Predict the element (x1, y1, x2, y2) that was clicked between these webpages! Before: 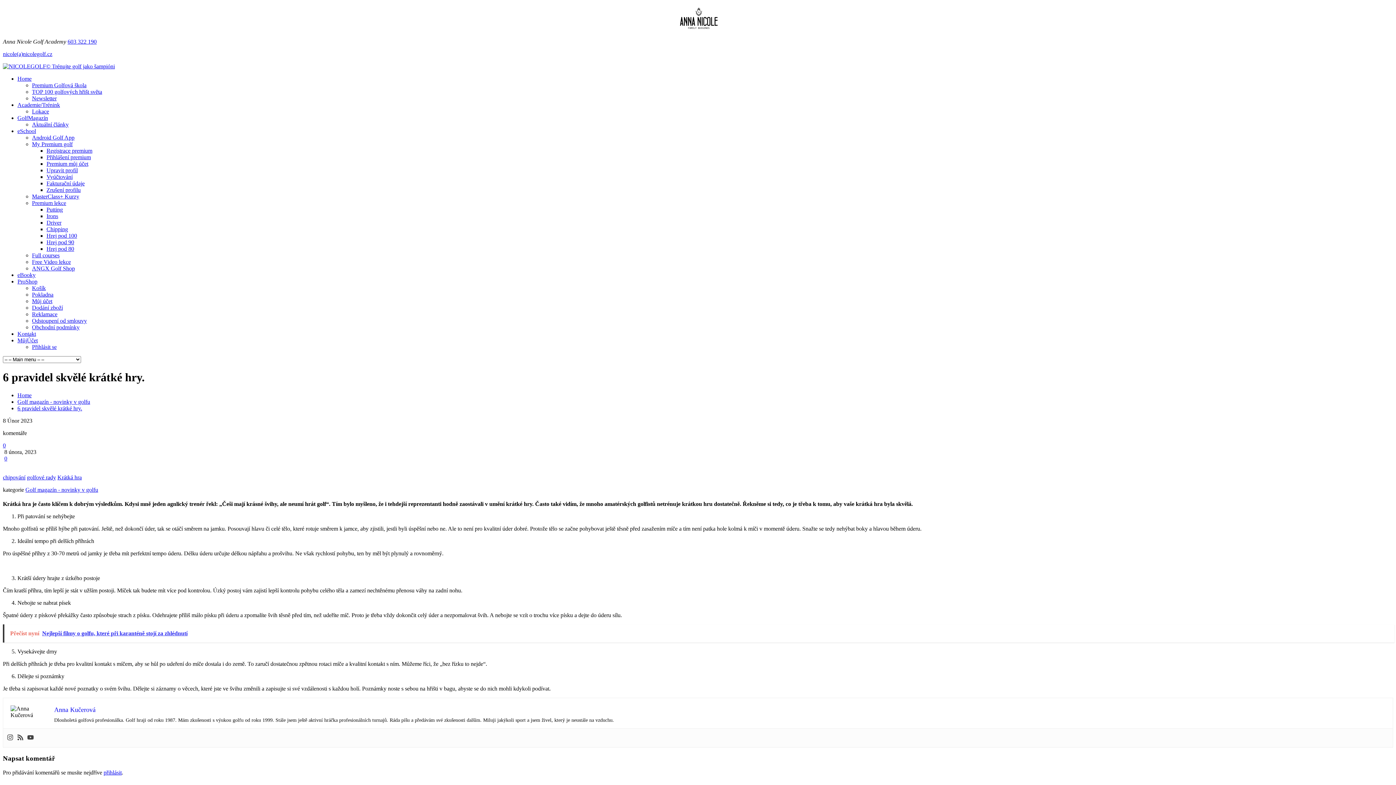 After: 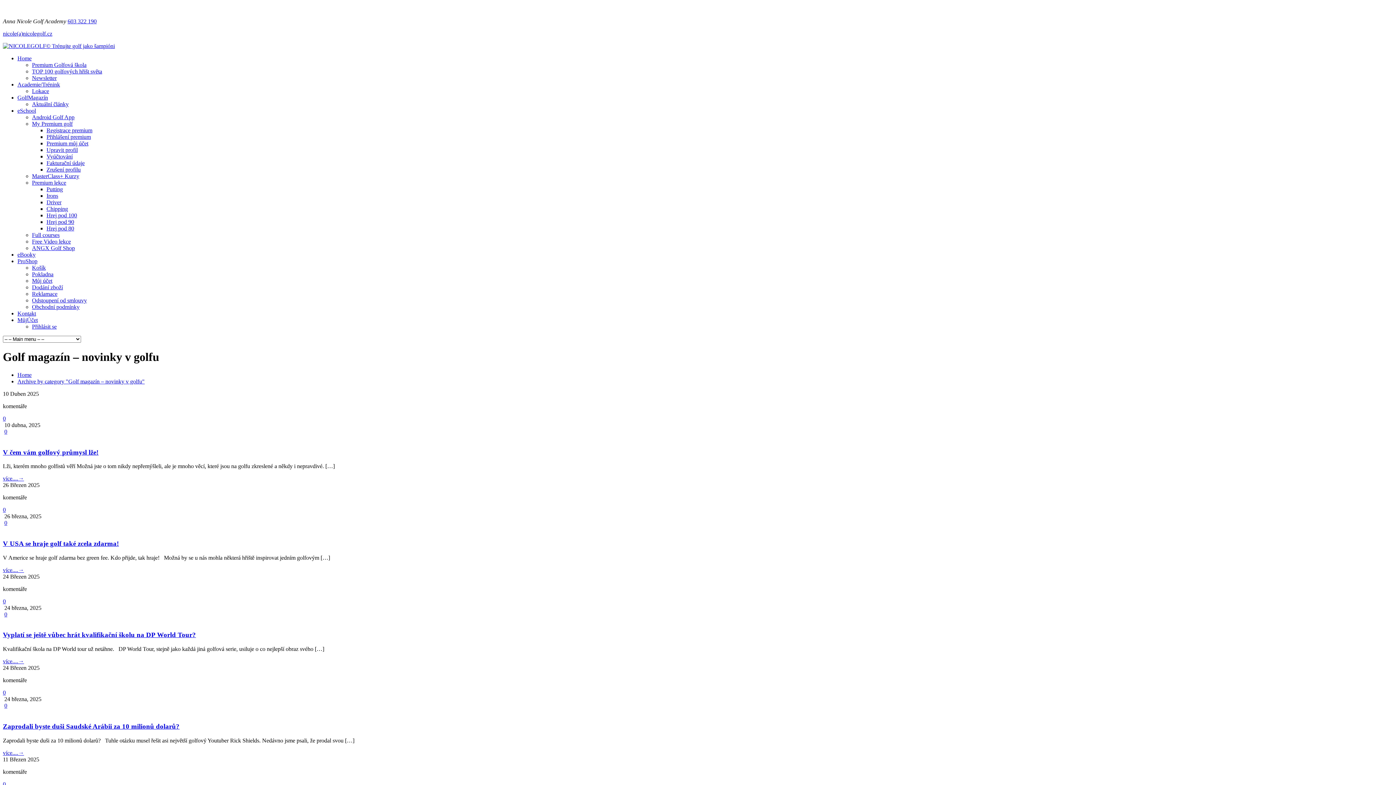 Action: bbox: (25, 486, 98, 493) label: Golf magazín - novinky v golfu